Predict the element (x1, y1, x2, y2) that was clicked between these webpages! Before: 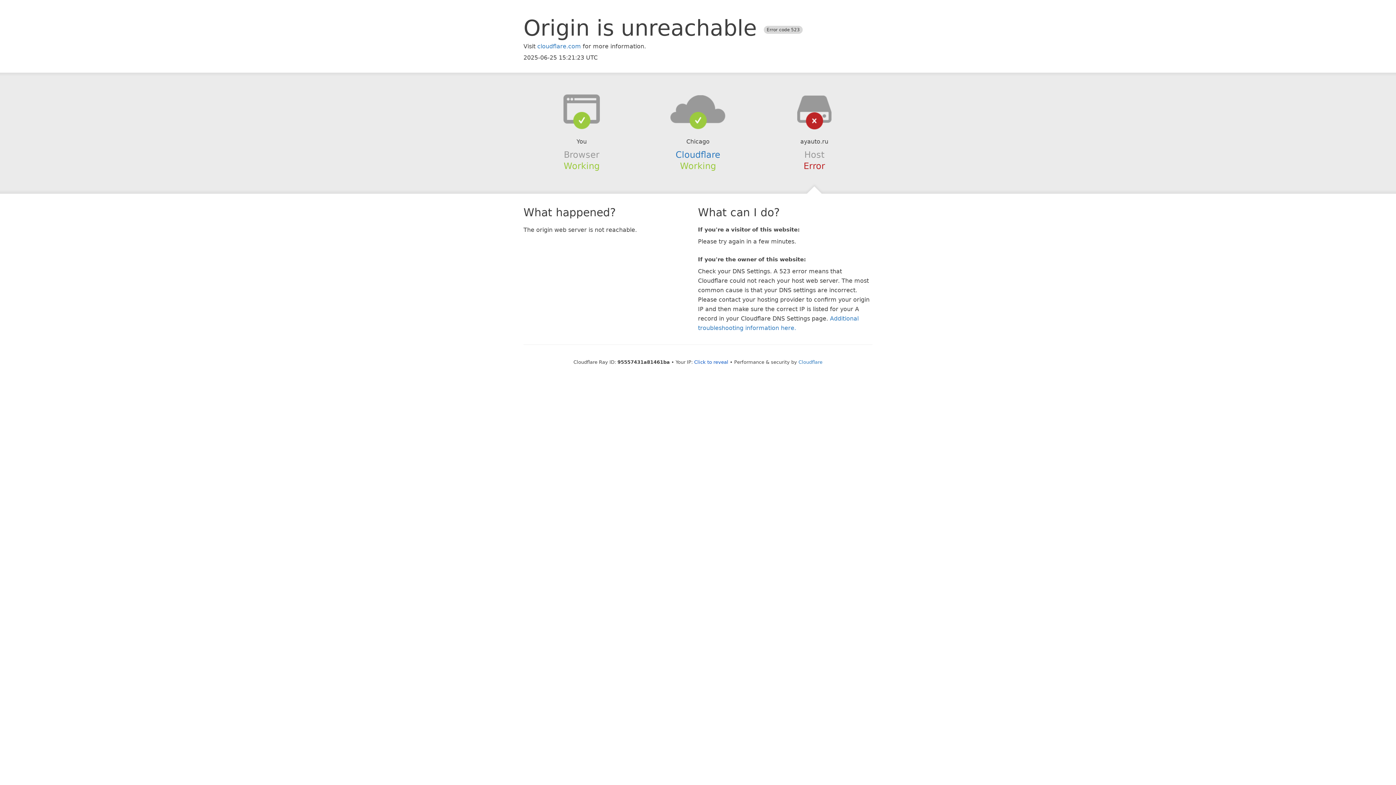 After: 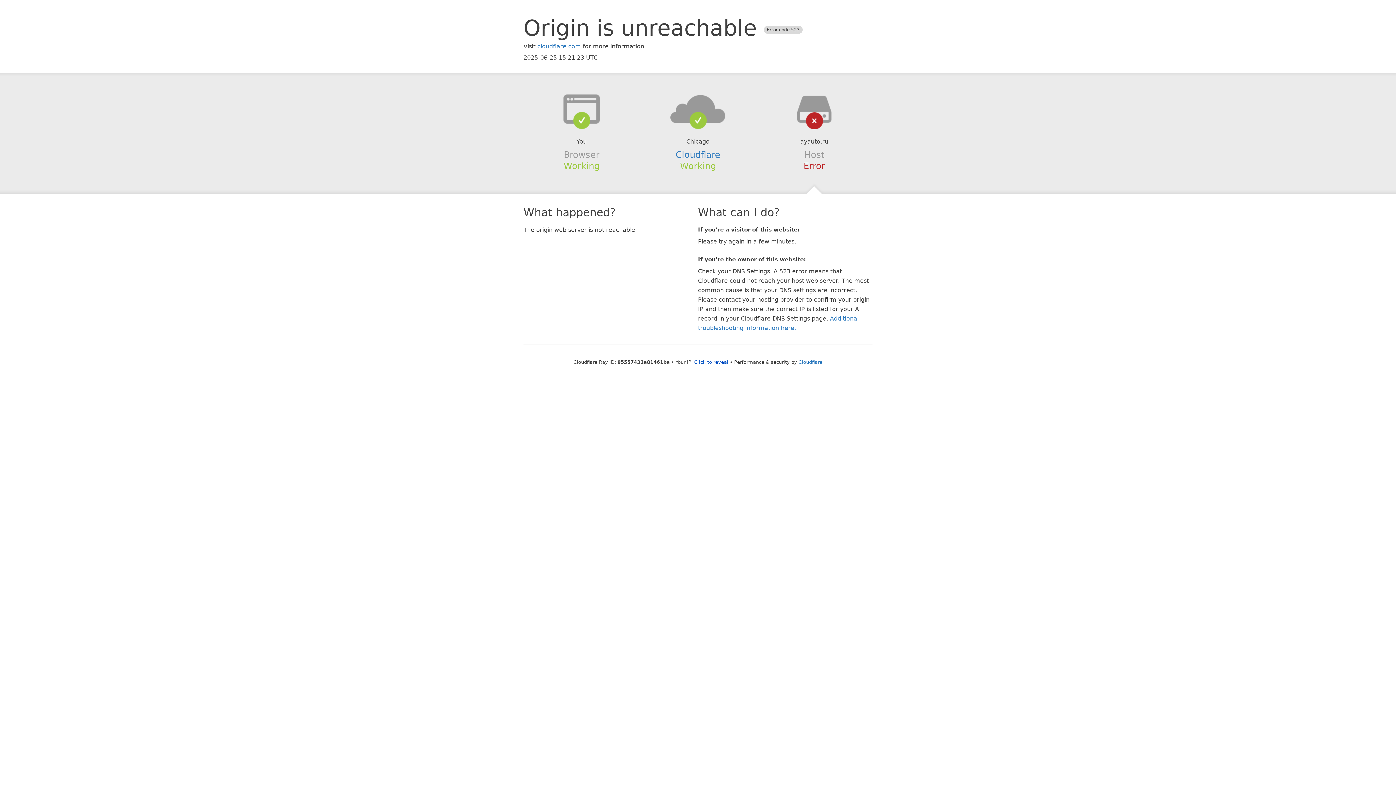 Action: bbox: (639, 94, 756, 123)